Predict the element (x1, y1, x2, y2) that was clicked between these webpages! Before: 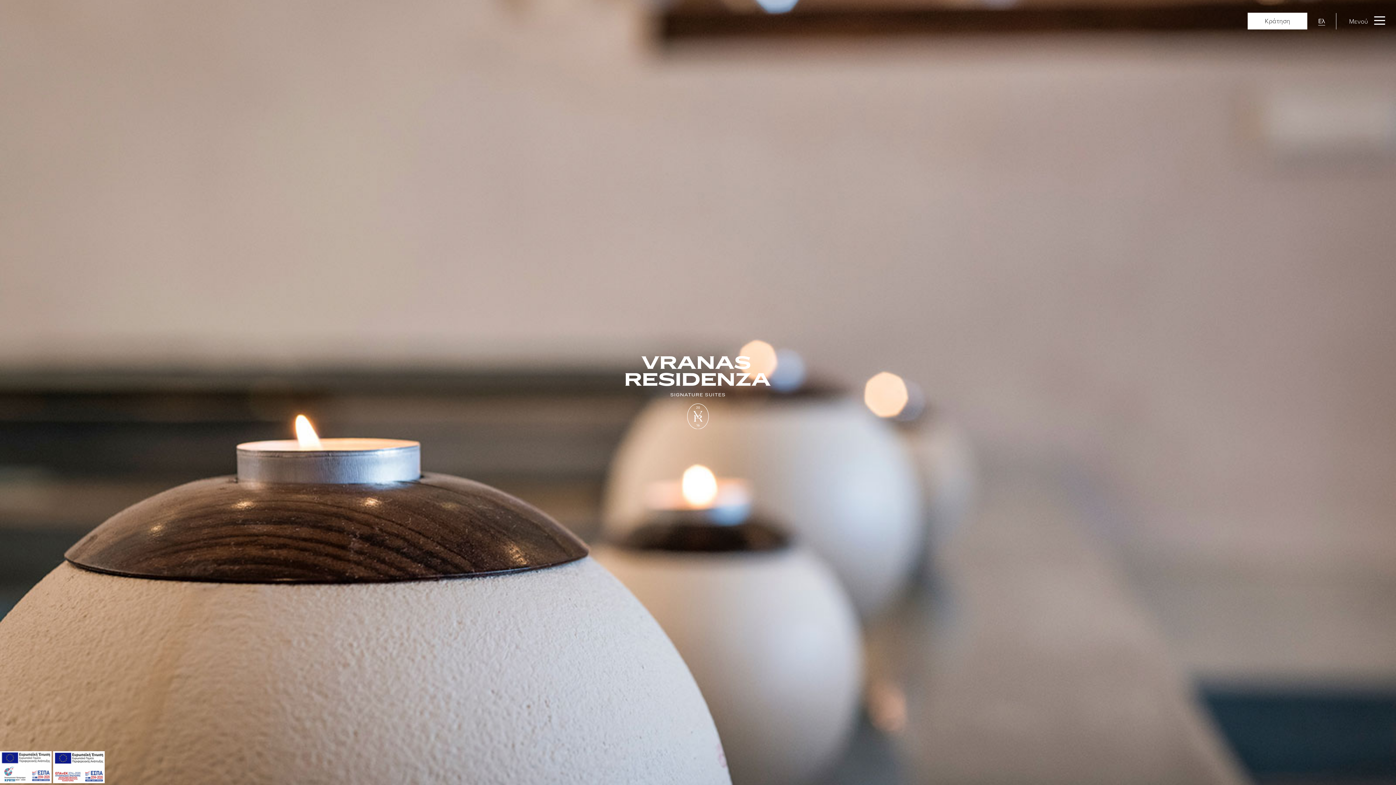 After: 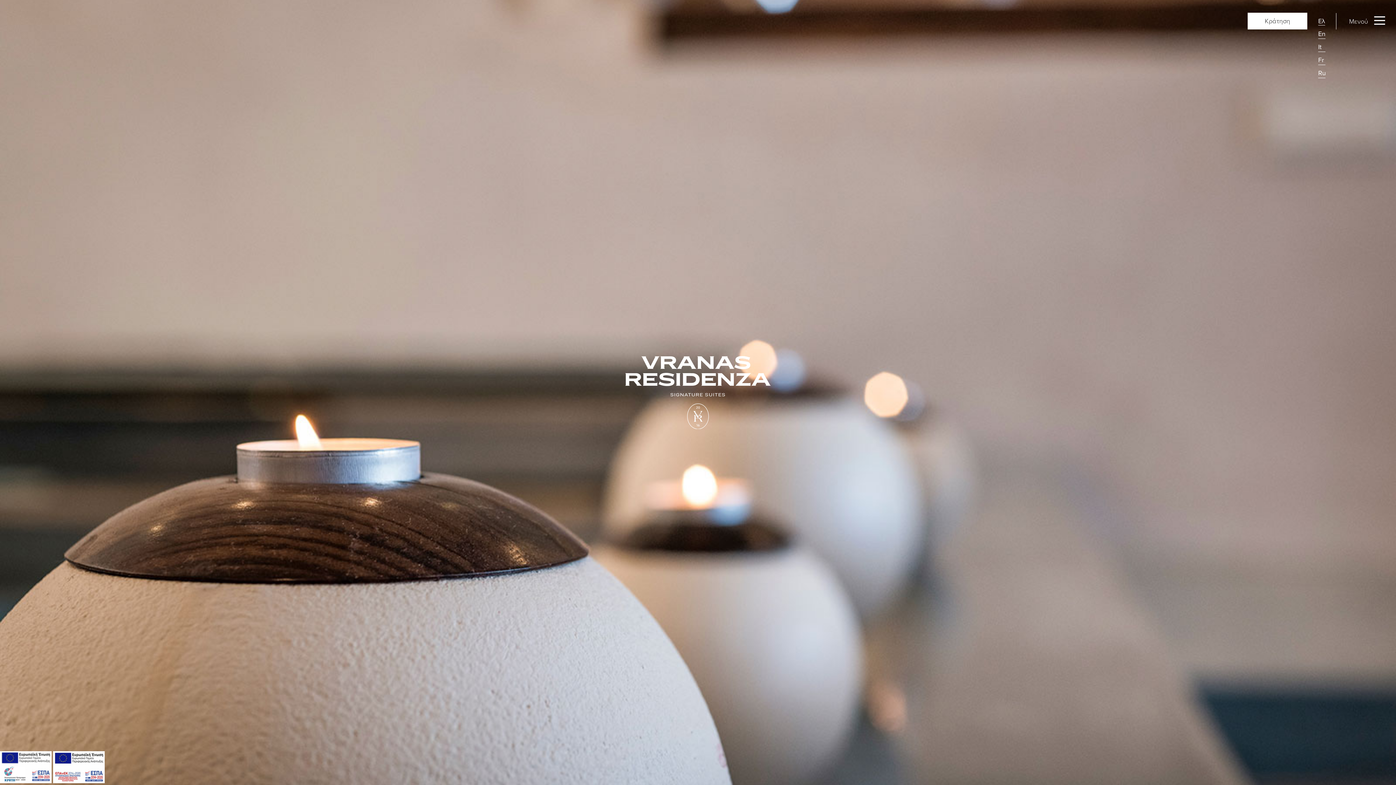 Action: bbox: (1318, 16, 1325, 25) label: Ελ